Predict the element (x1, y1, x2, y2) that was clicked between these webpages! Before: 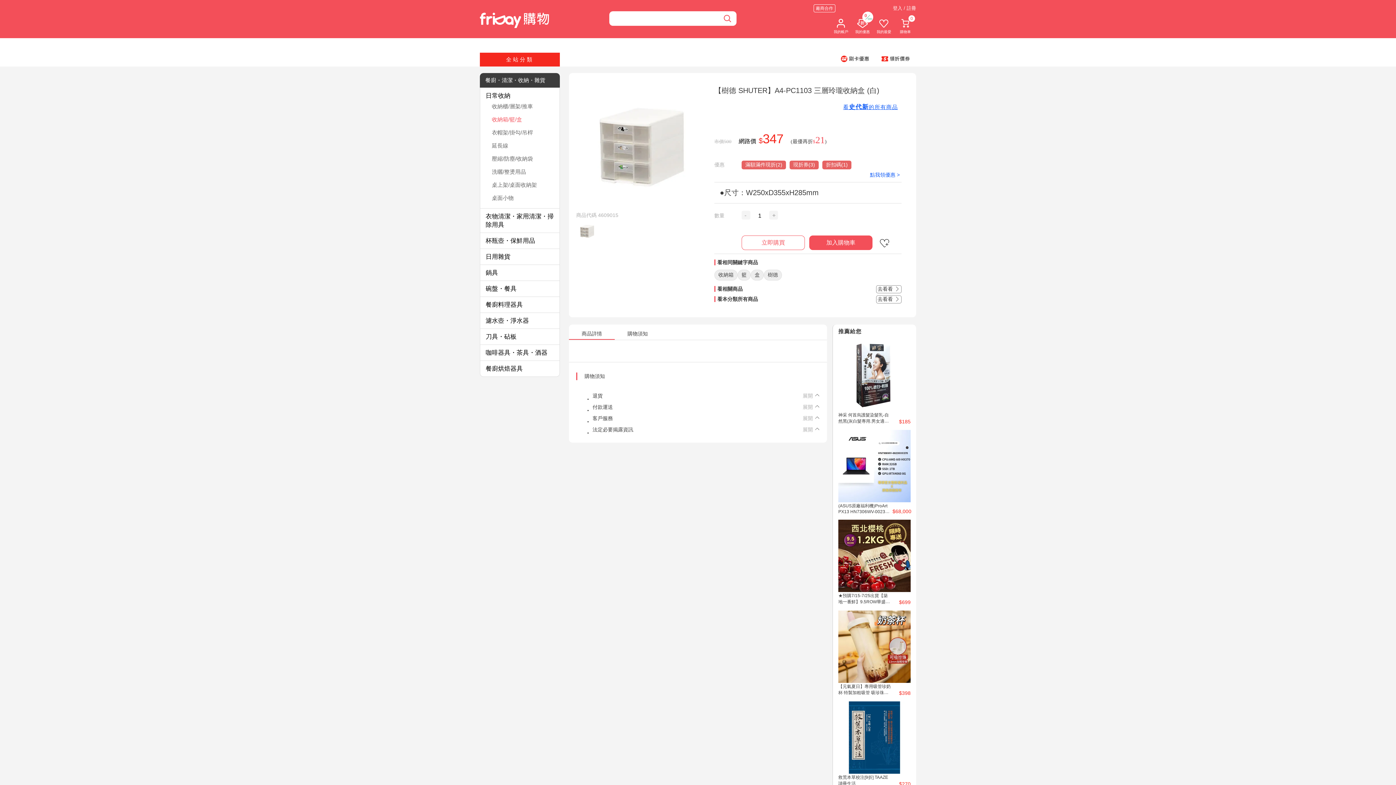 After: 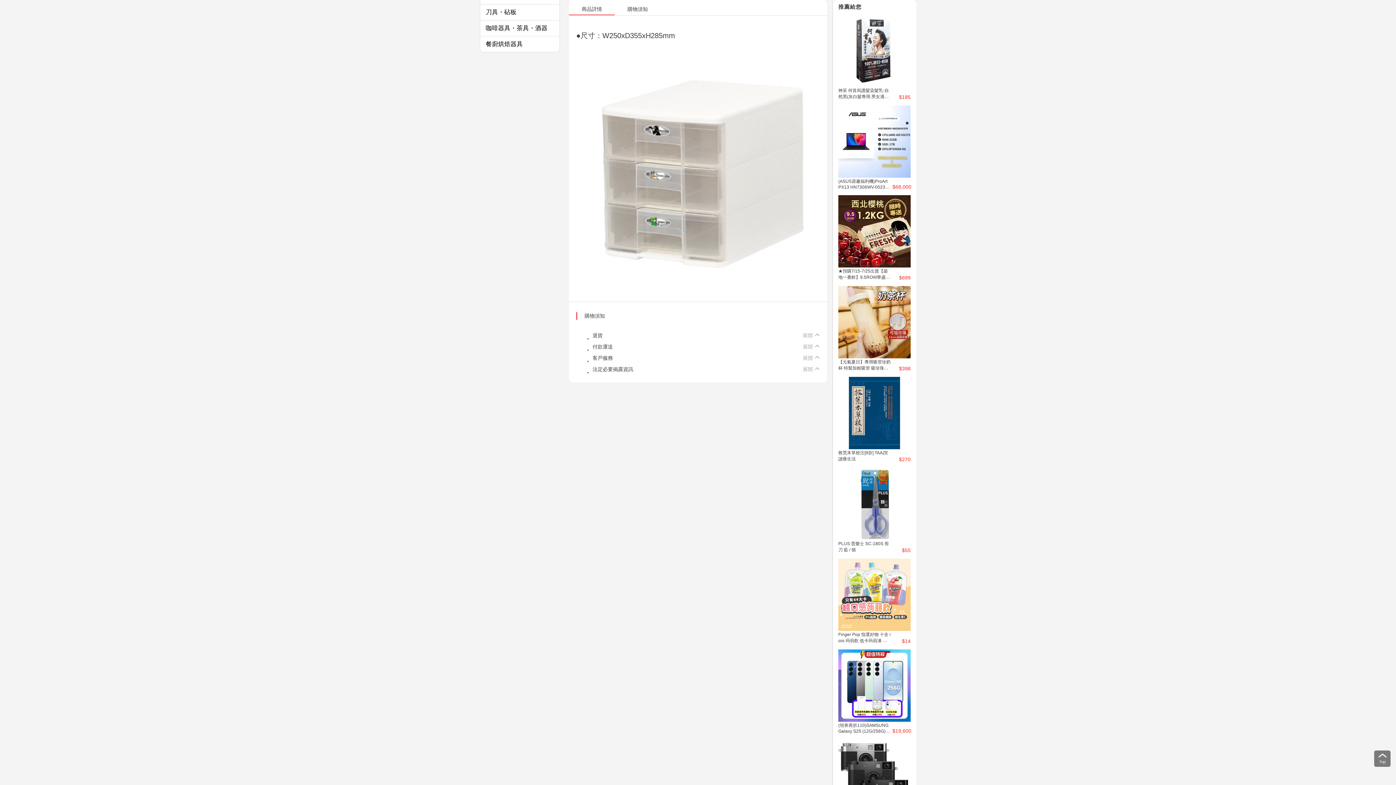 Action: bbox: (569, 271, 614, 277) label: 商品詳情